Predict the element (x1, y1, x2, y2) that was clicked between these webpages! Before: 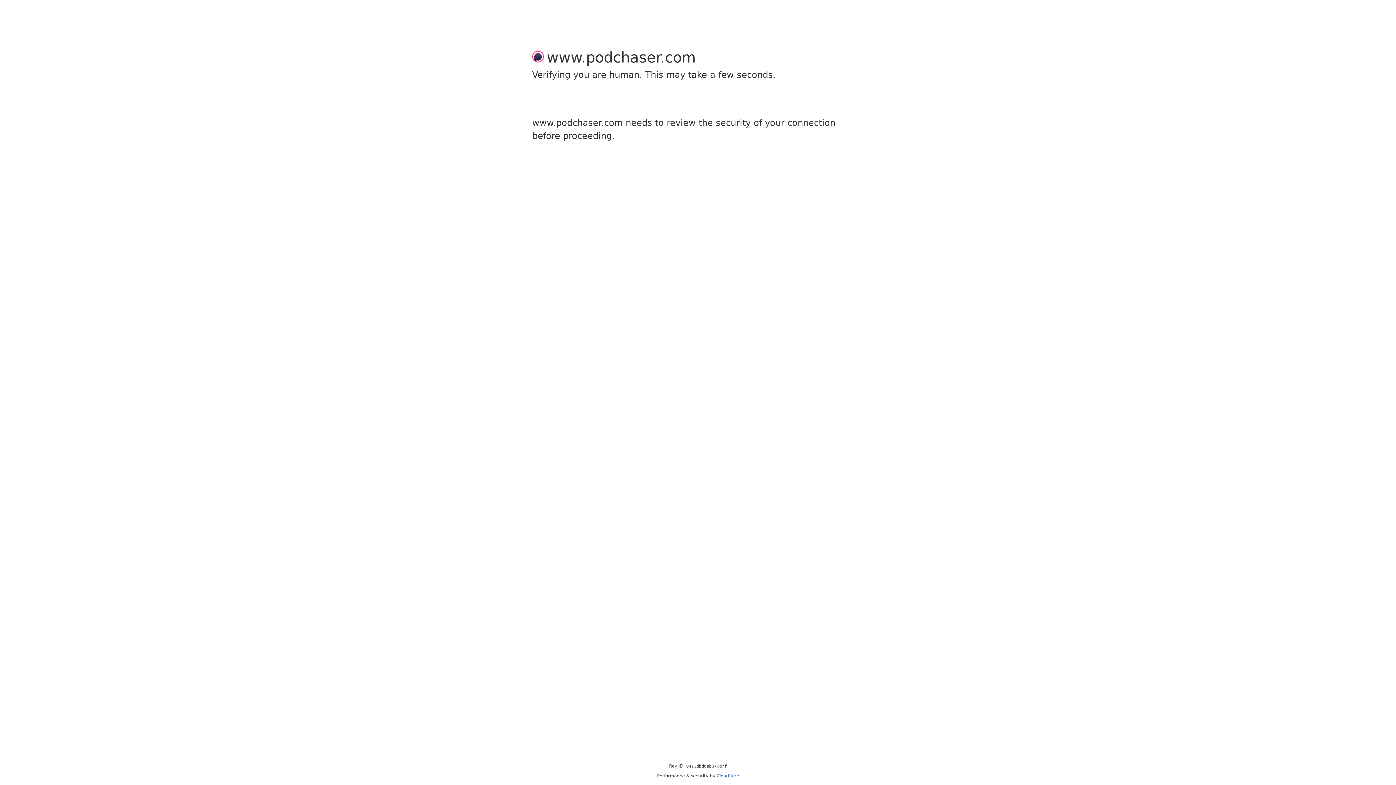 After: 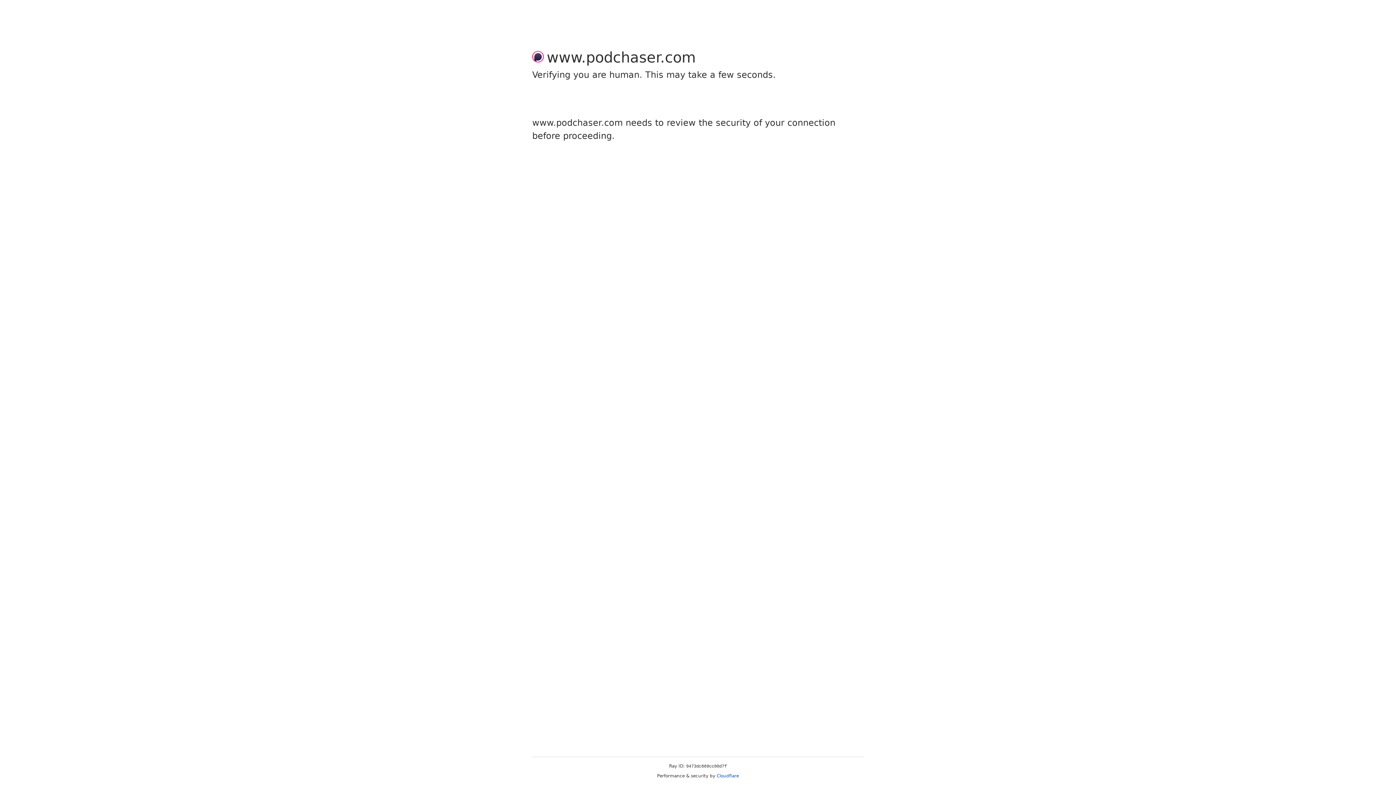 Action: bbox: (716, 773, 739, 778) label: Cloudflare